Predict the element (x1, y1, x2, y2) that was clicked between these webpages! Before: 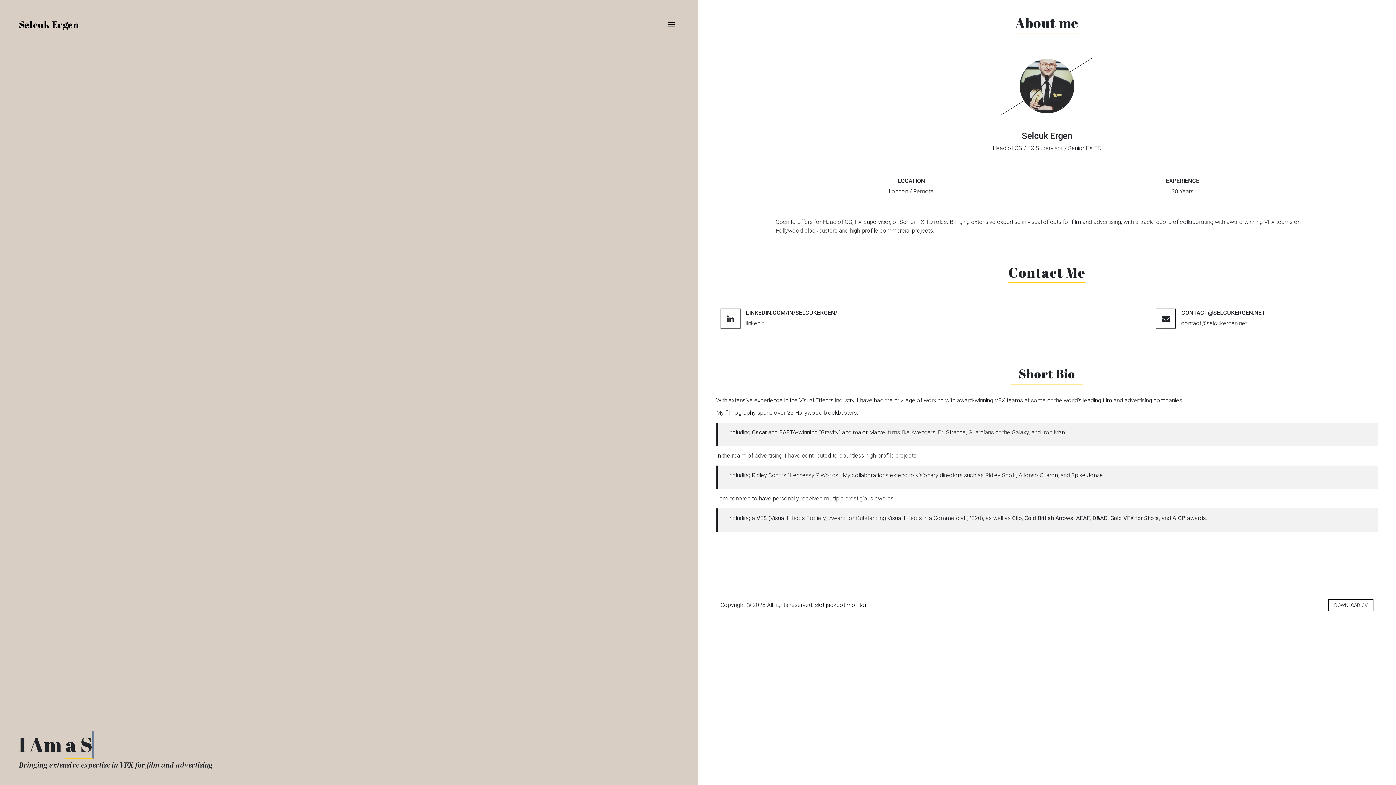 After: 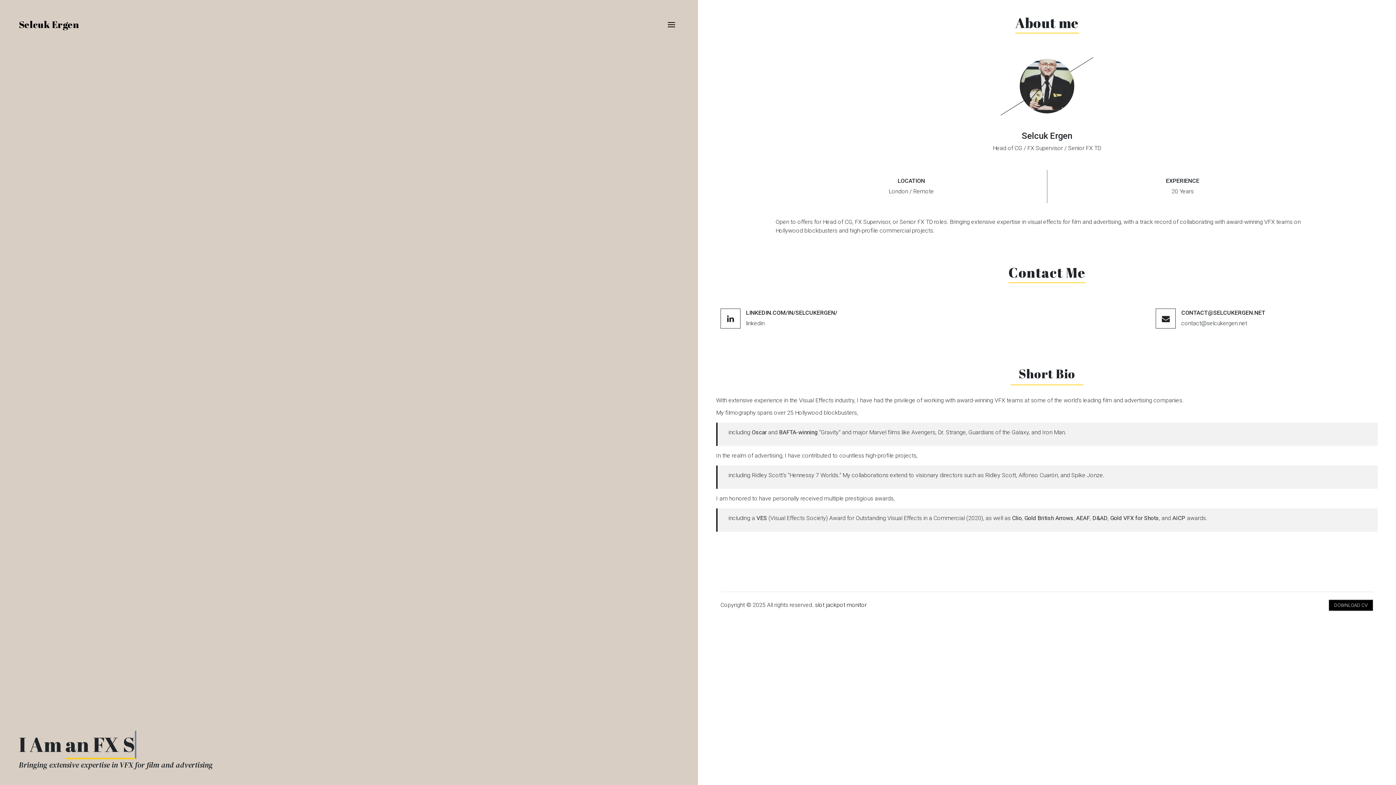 Action: label: DOWNLOAD CV bbox: (1328, 599, 1373, 611)